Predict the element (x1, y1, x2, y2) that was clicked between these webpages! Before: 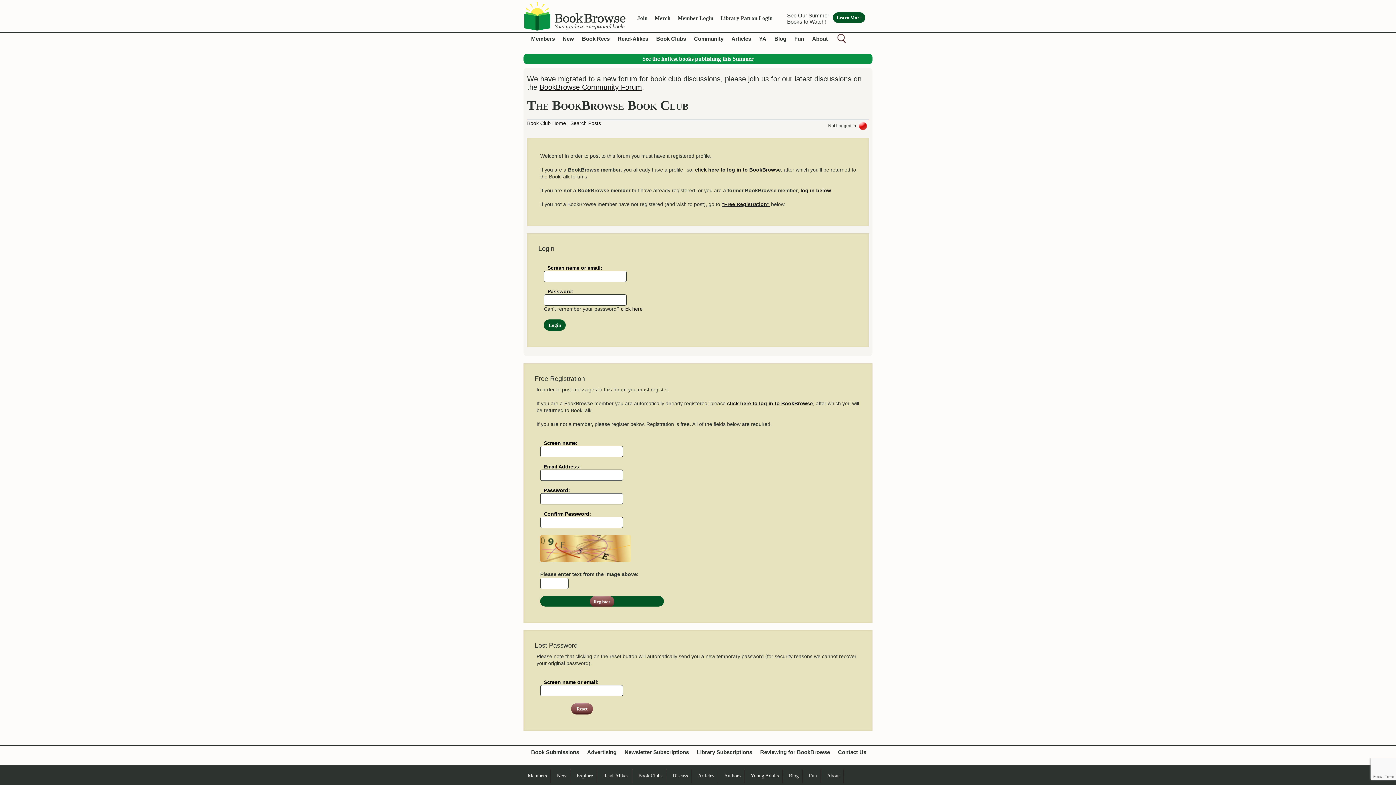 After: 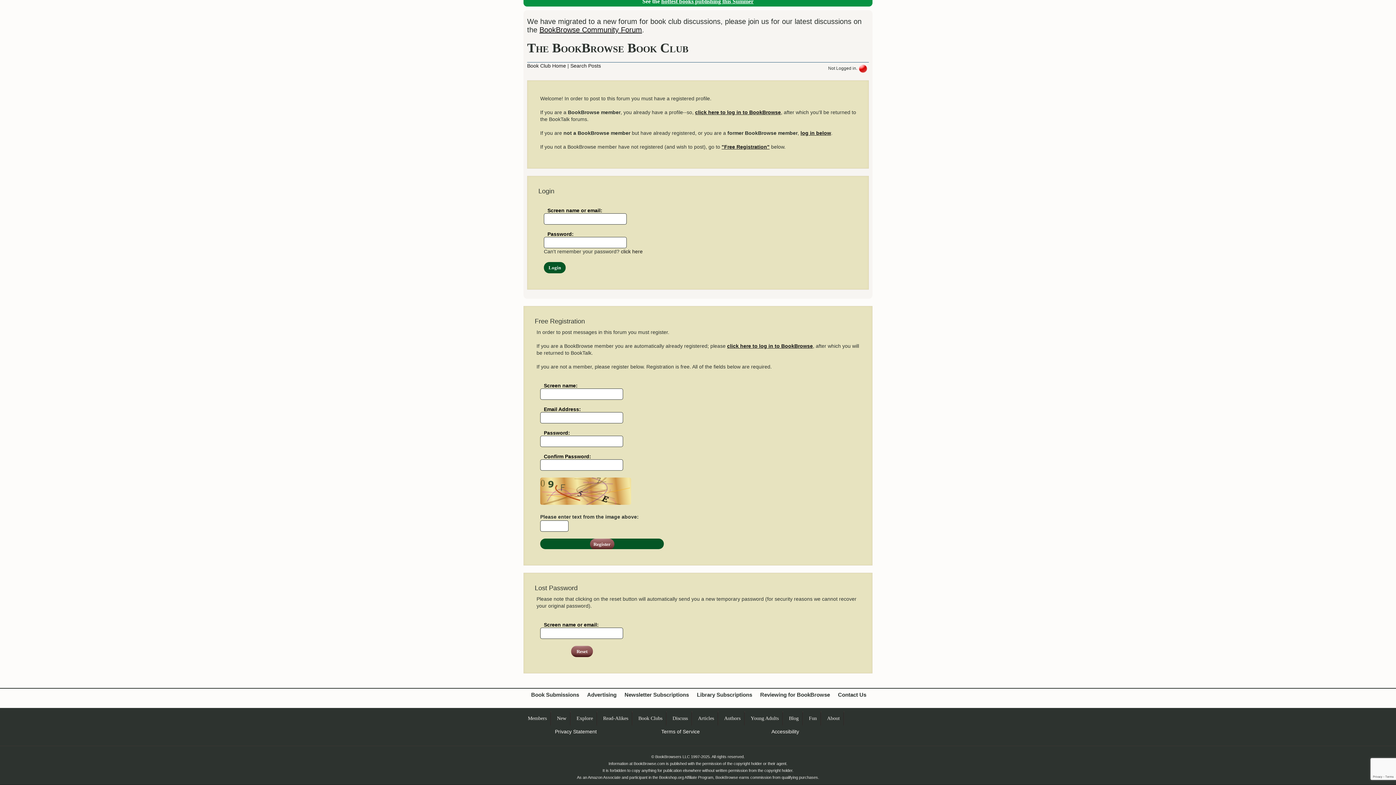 Action: label: log in below bbox: (800, 187, 831, 193)